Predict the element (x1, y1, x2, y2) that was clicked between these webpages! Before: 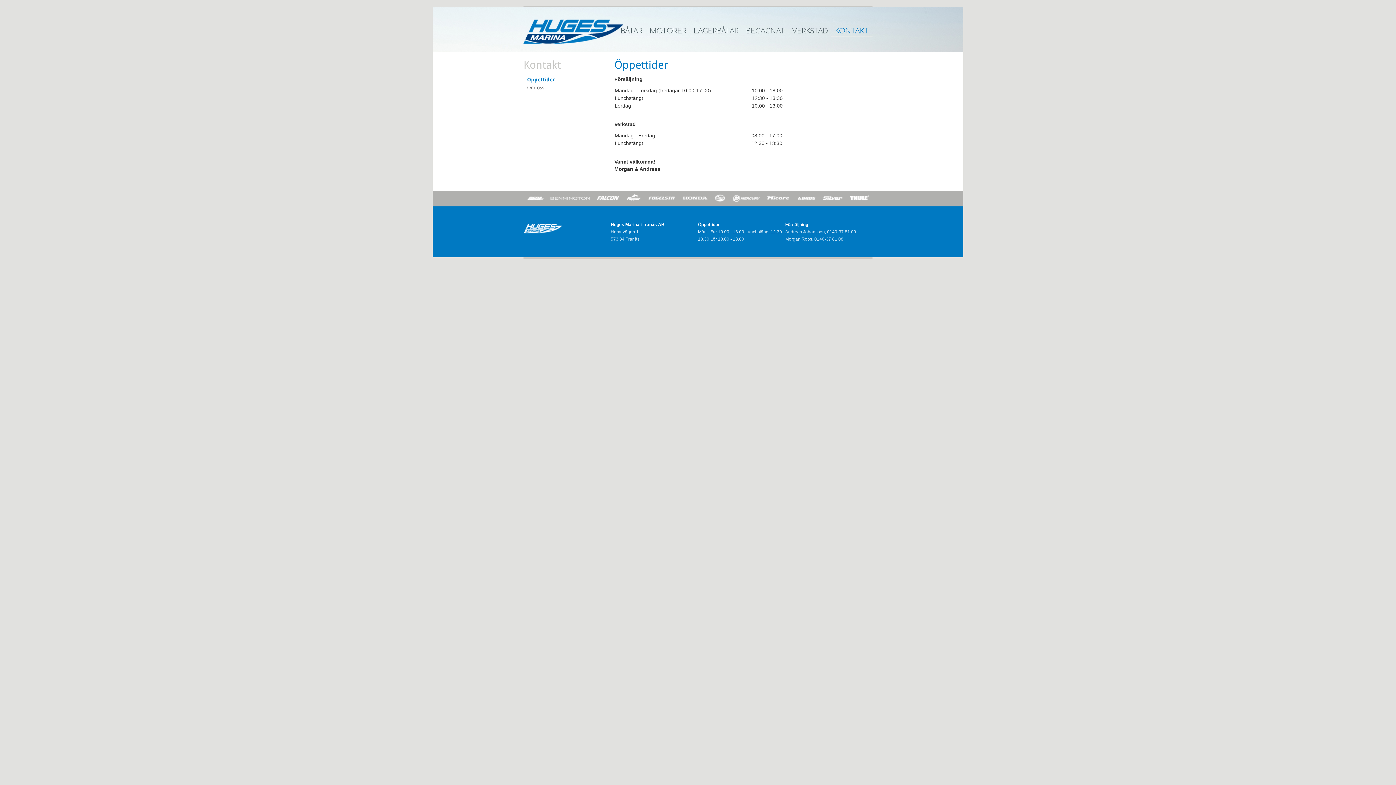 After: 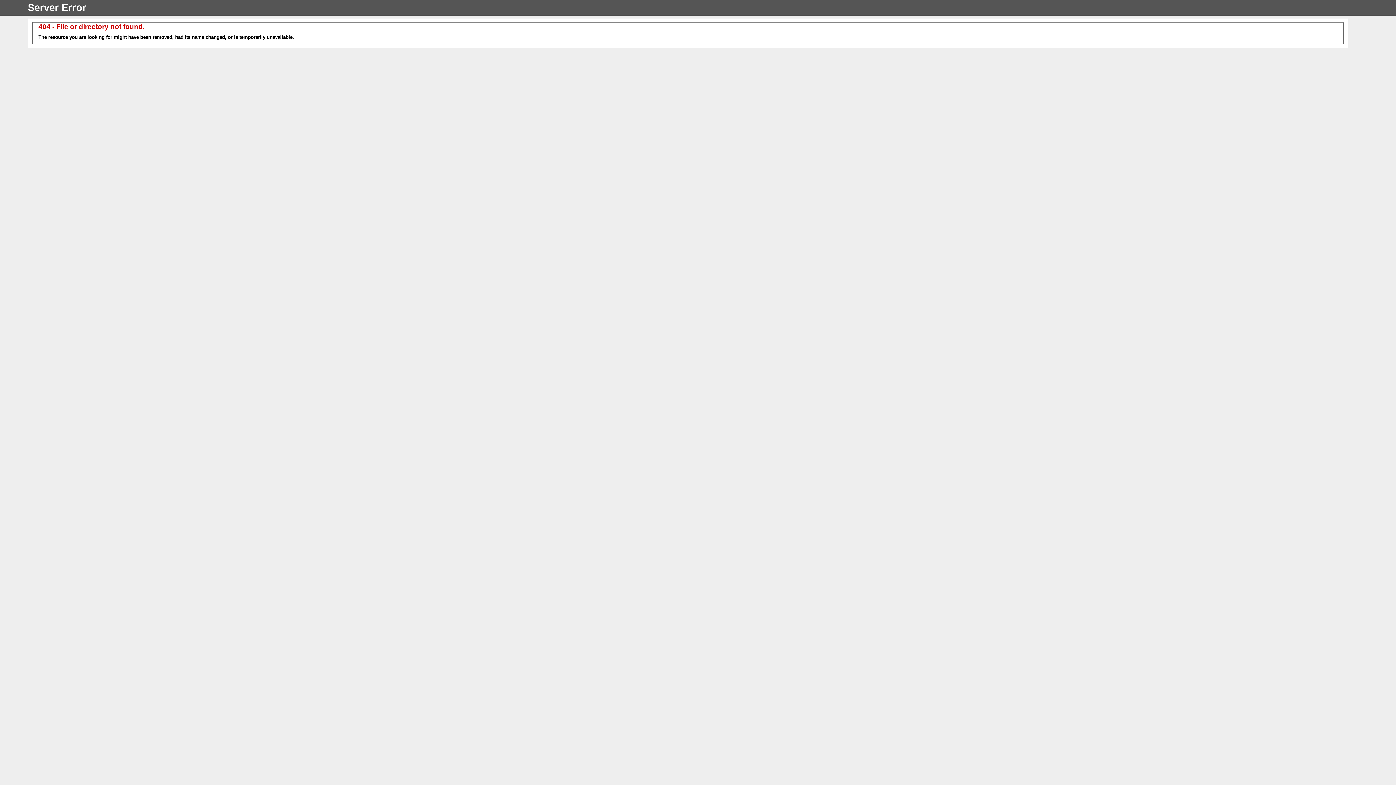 Action: bbox: (849, 200, 870, 206)